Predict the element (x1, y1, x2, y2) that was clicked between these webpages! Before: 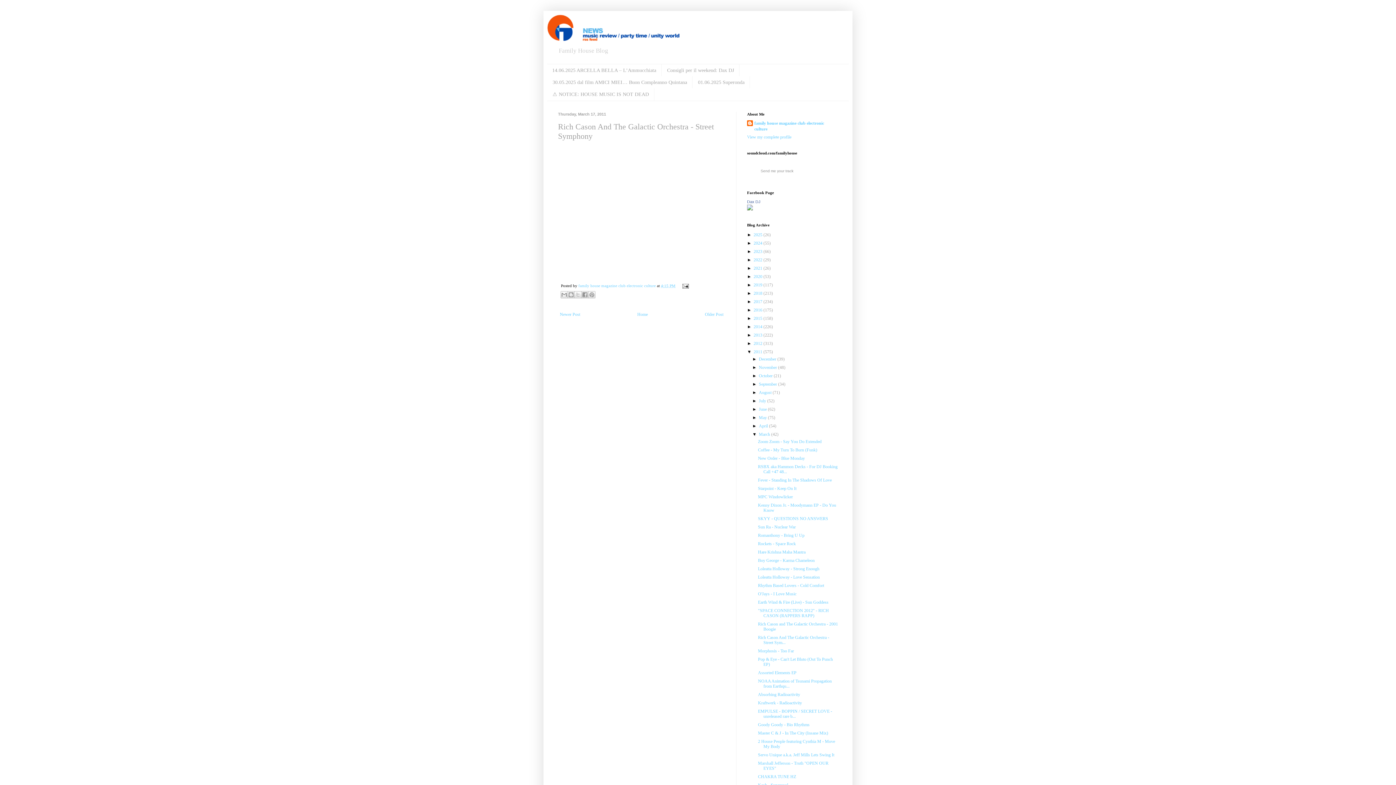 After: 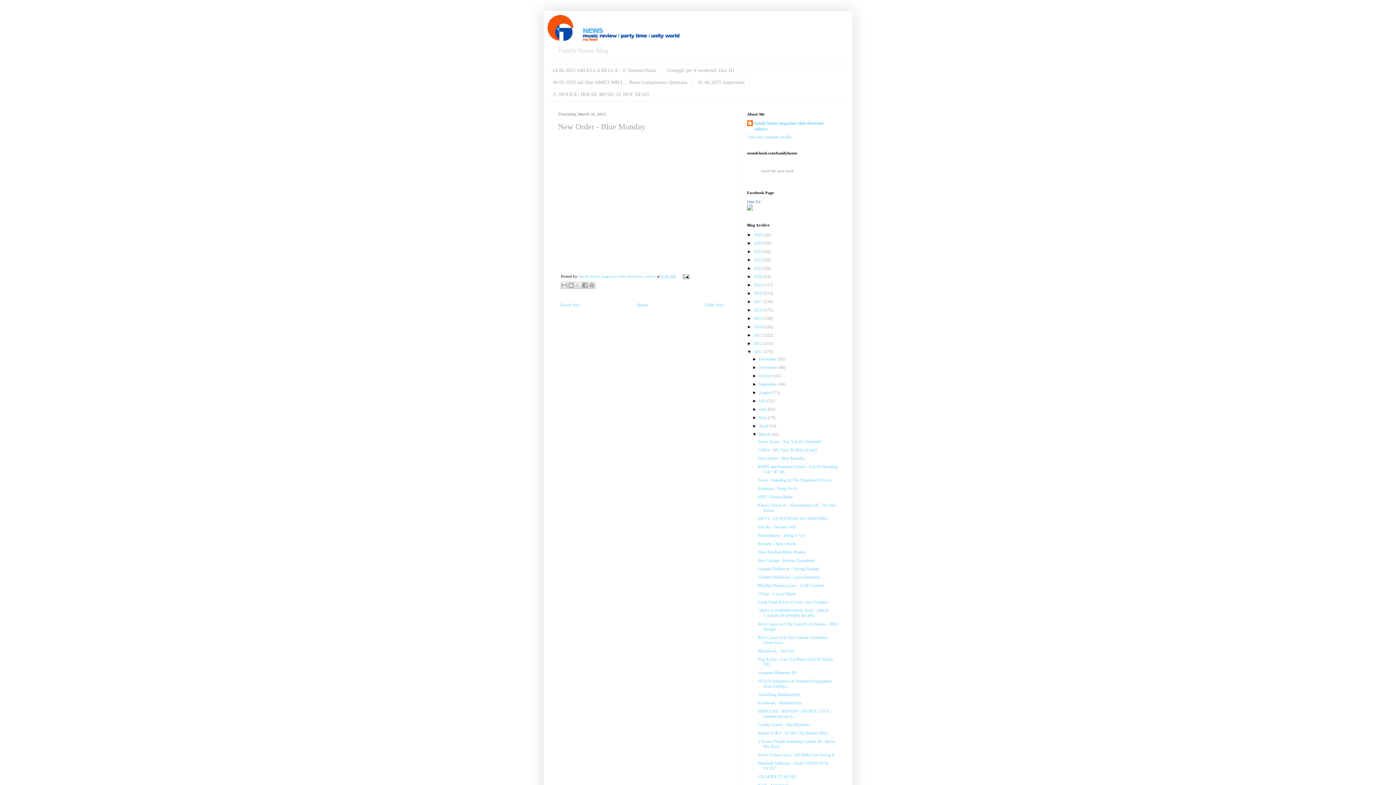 Action: label: New Order - Blue Monday bbox: (758, 455, 805, 460)